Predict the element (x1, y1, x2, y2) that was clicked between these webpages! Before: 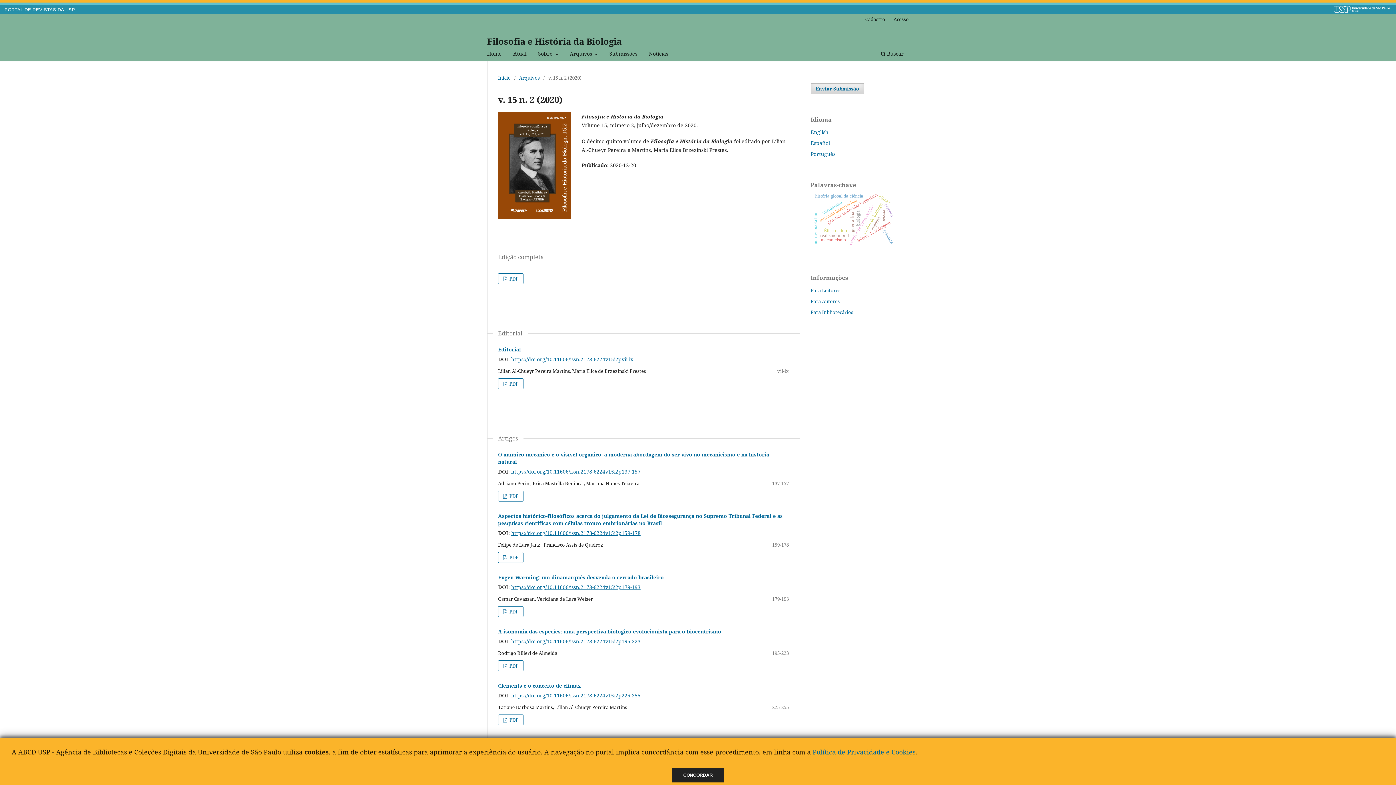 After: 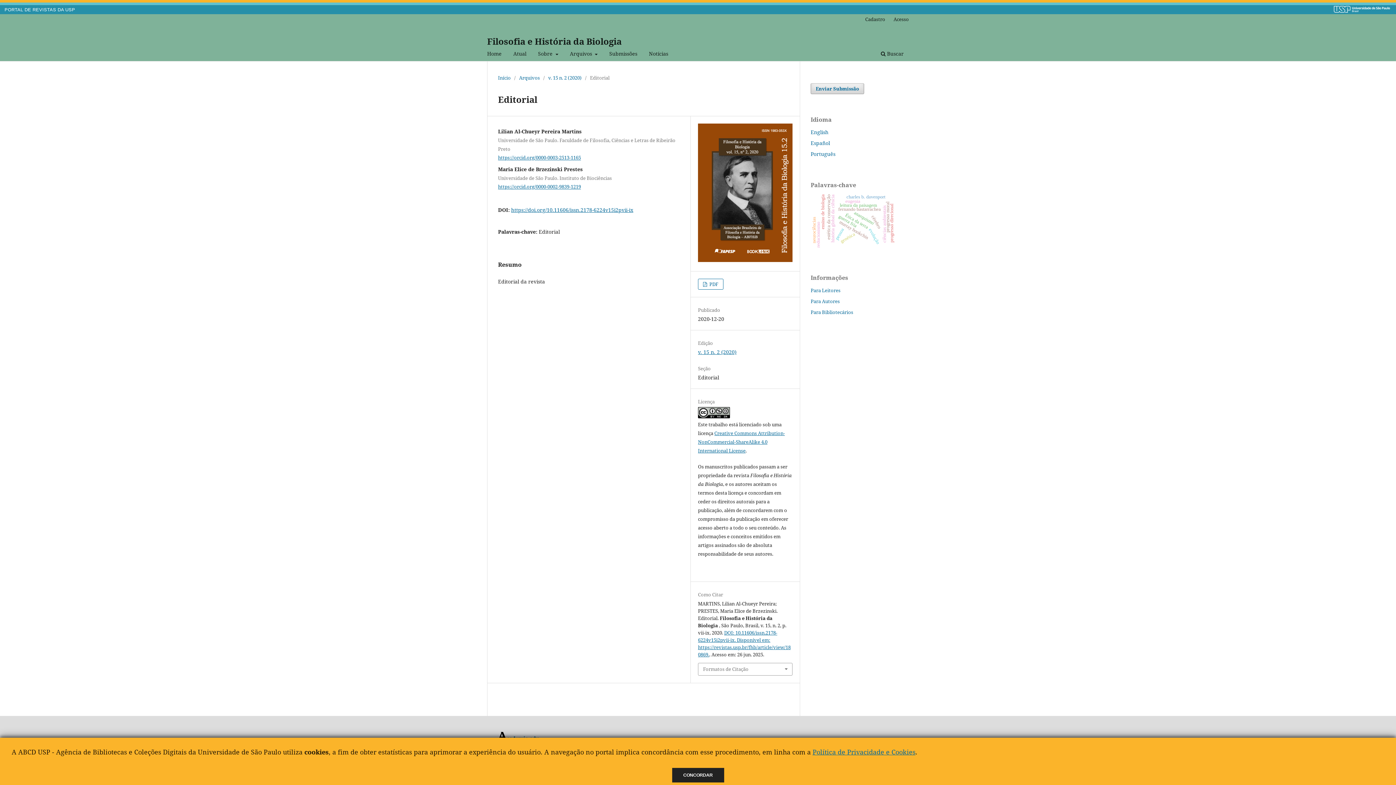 Action: label: https://doi.org/10.11606/issn.2178-6224v15i2pvii-ix bbox: (511, 356, 633, 362)